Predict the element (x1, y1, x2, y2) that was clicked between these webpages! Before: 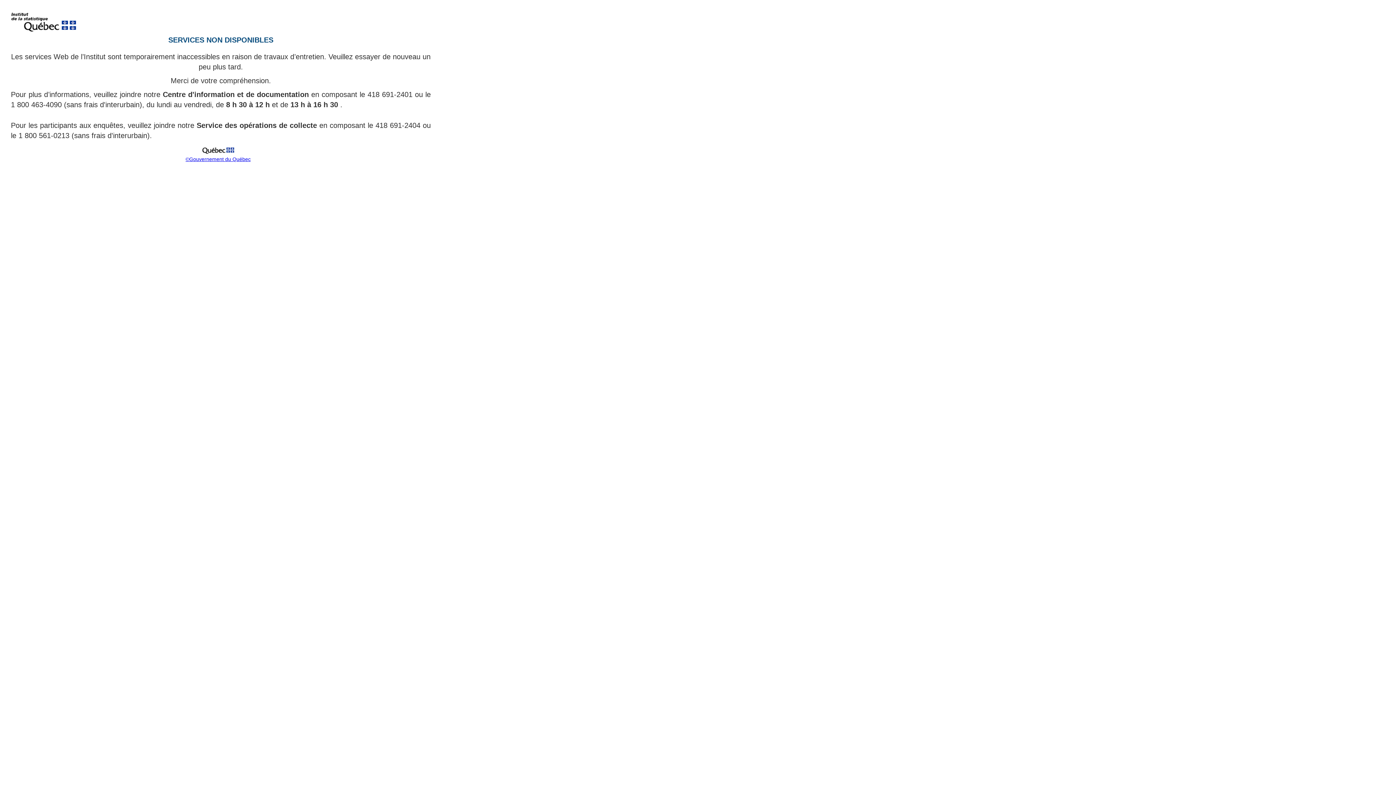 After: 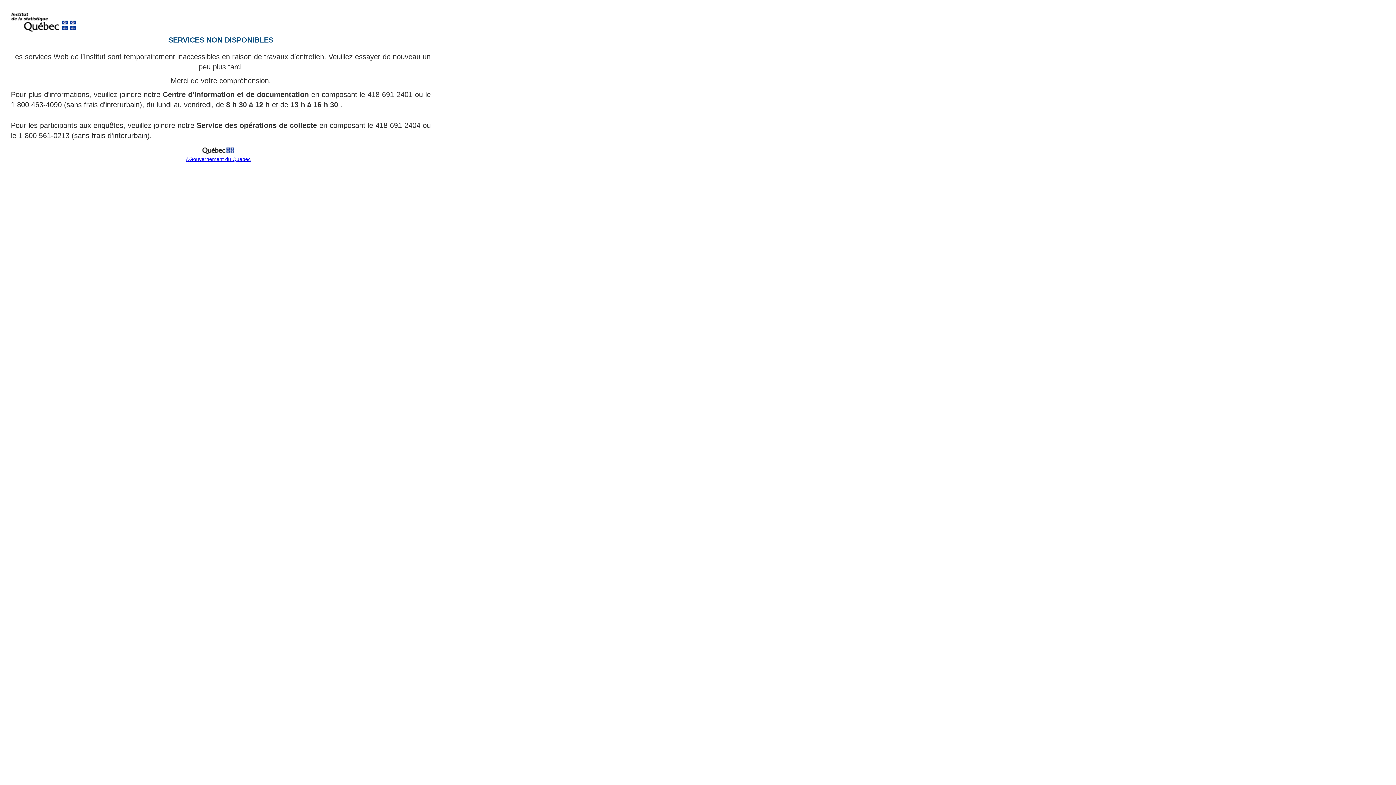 Action: label: ©Gouvernement du Québec bbox: (185, 156, 250, 162)